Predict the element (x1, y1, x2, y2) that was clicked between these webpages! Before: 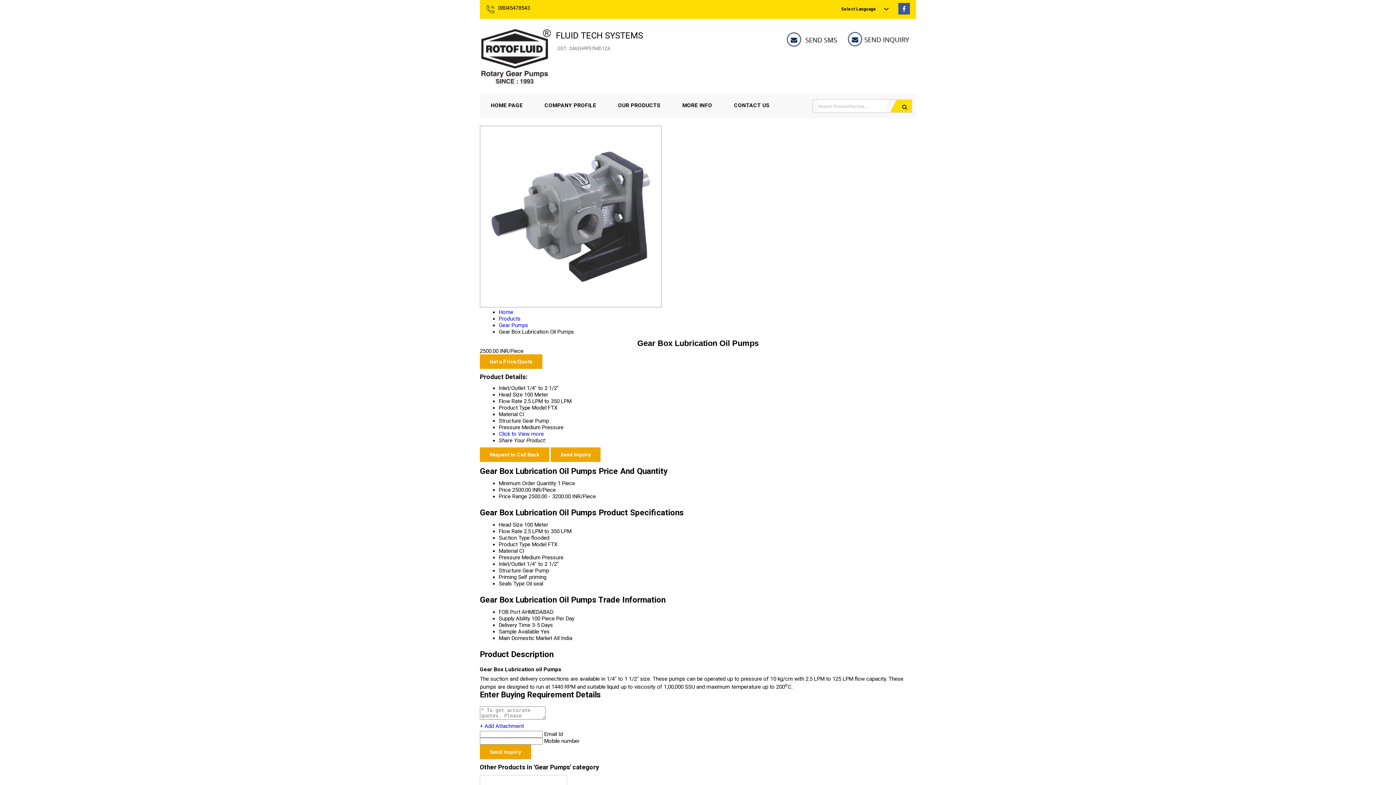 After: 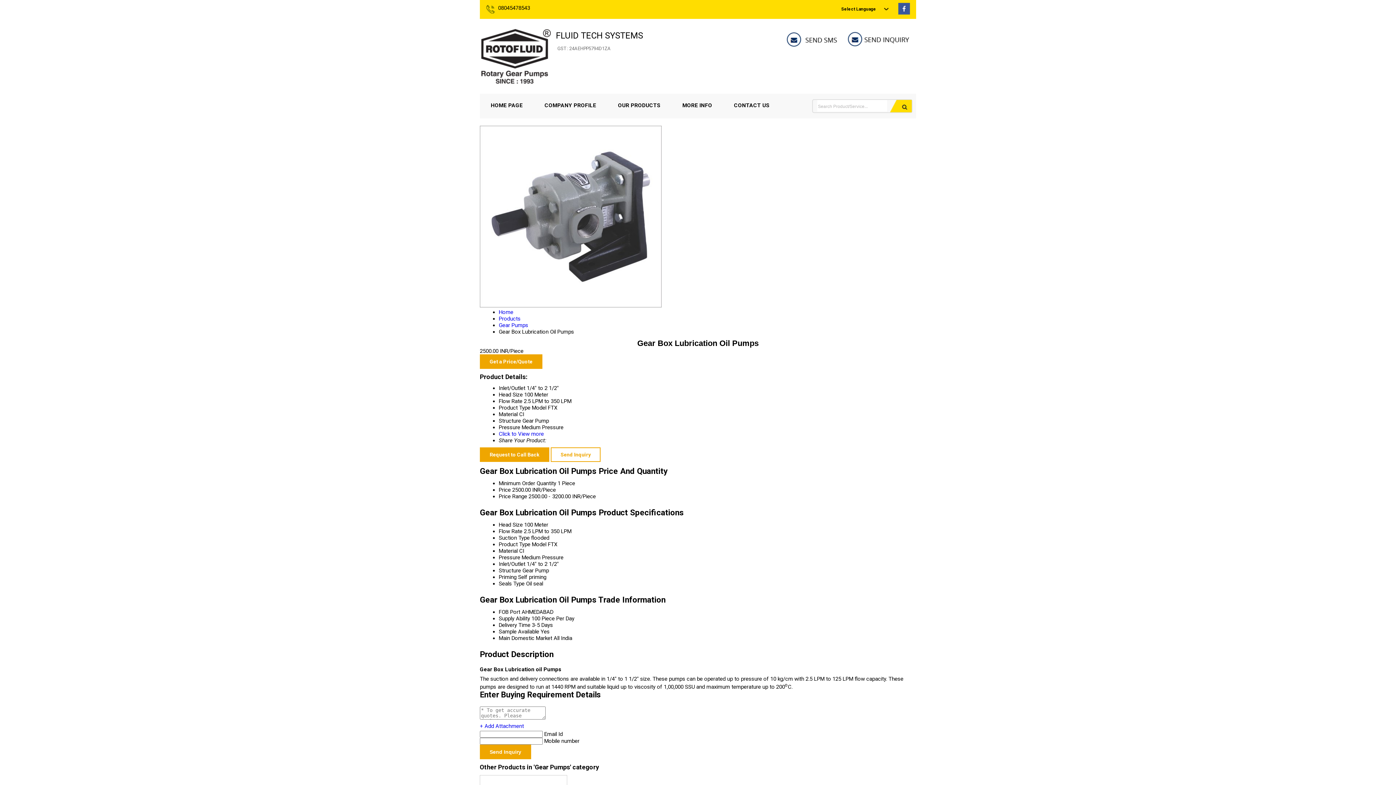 Action: label: Send Inquiry bbox: (550, 447, 600, 462)